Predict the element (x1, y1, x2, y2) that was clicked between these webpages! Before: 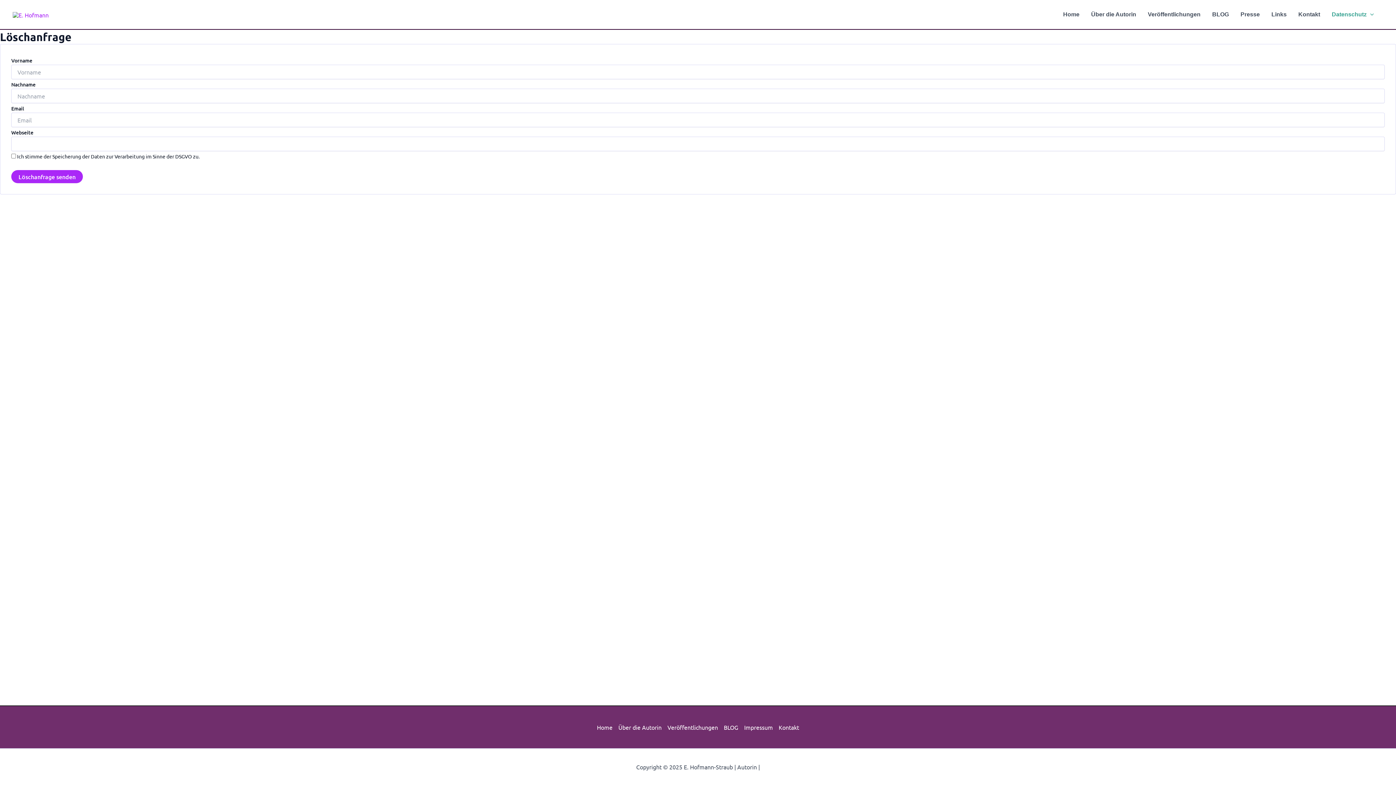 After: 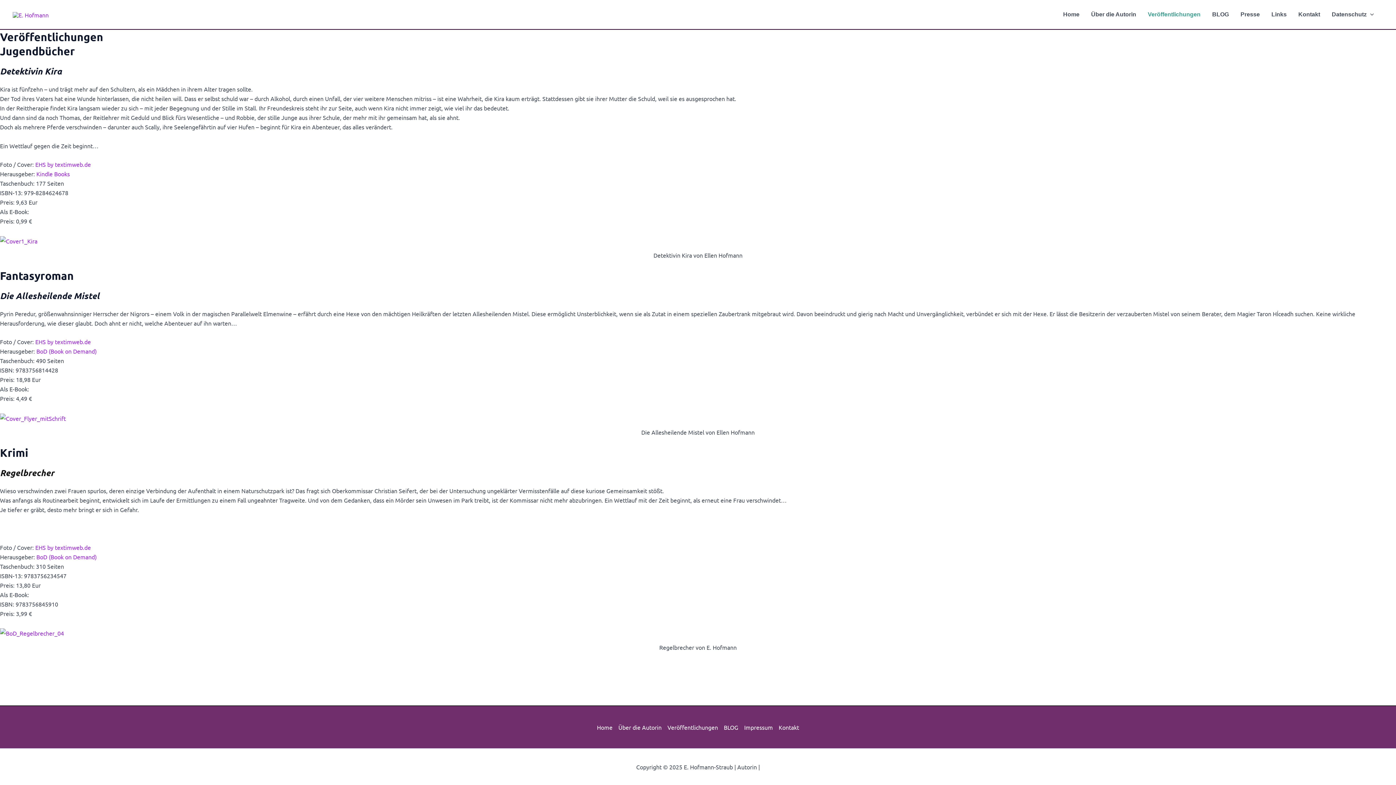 Action: label: Veröffentlichungen bbox: (1142, 0, 1206, 29)